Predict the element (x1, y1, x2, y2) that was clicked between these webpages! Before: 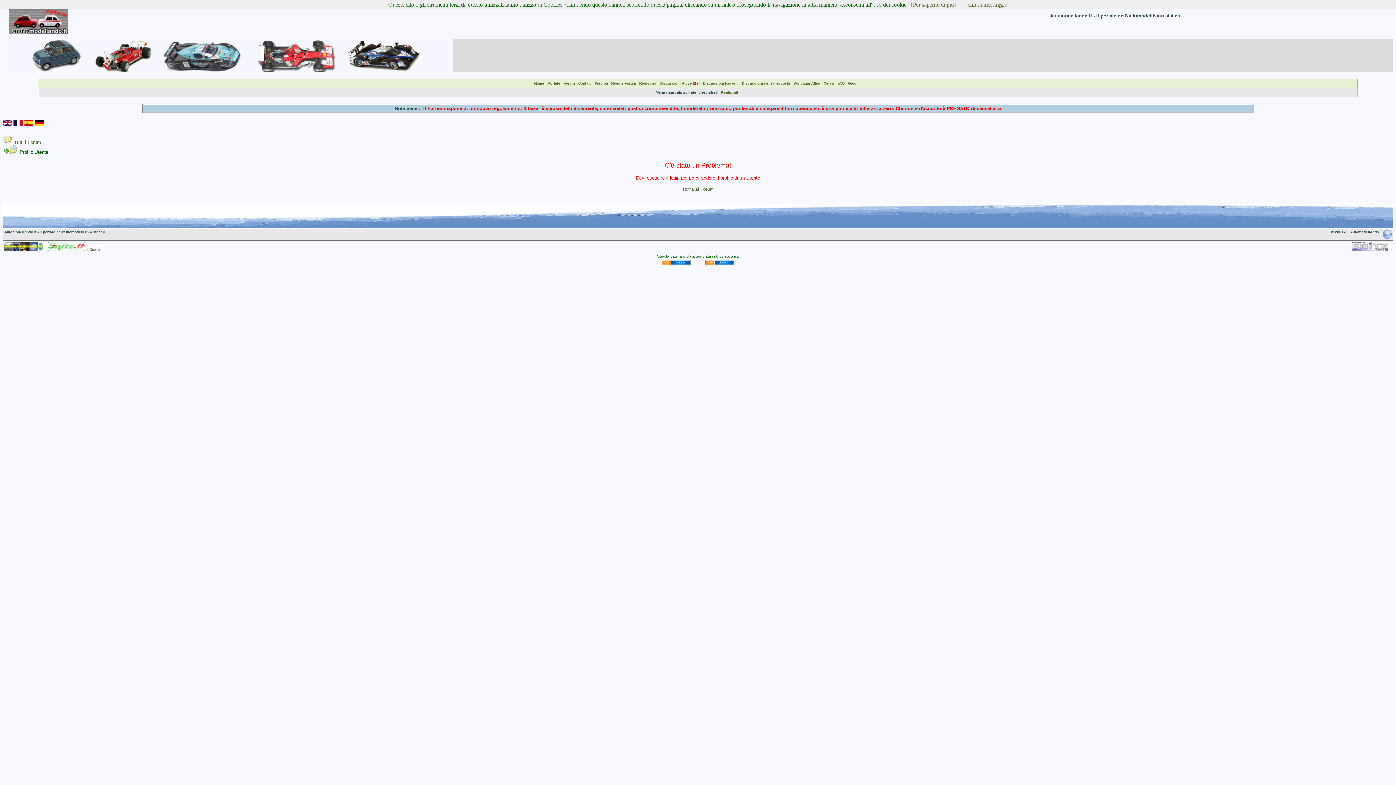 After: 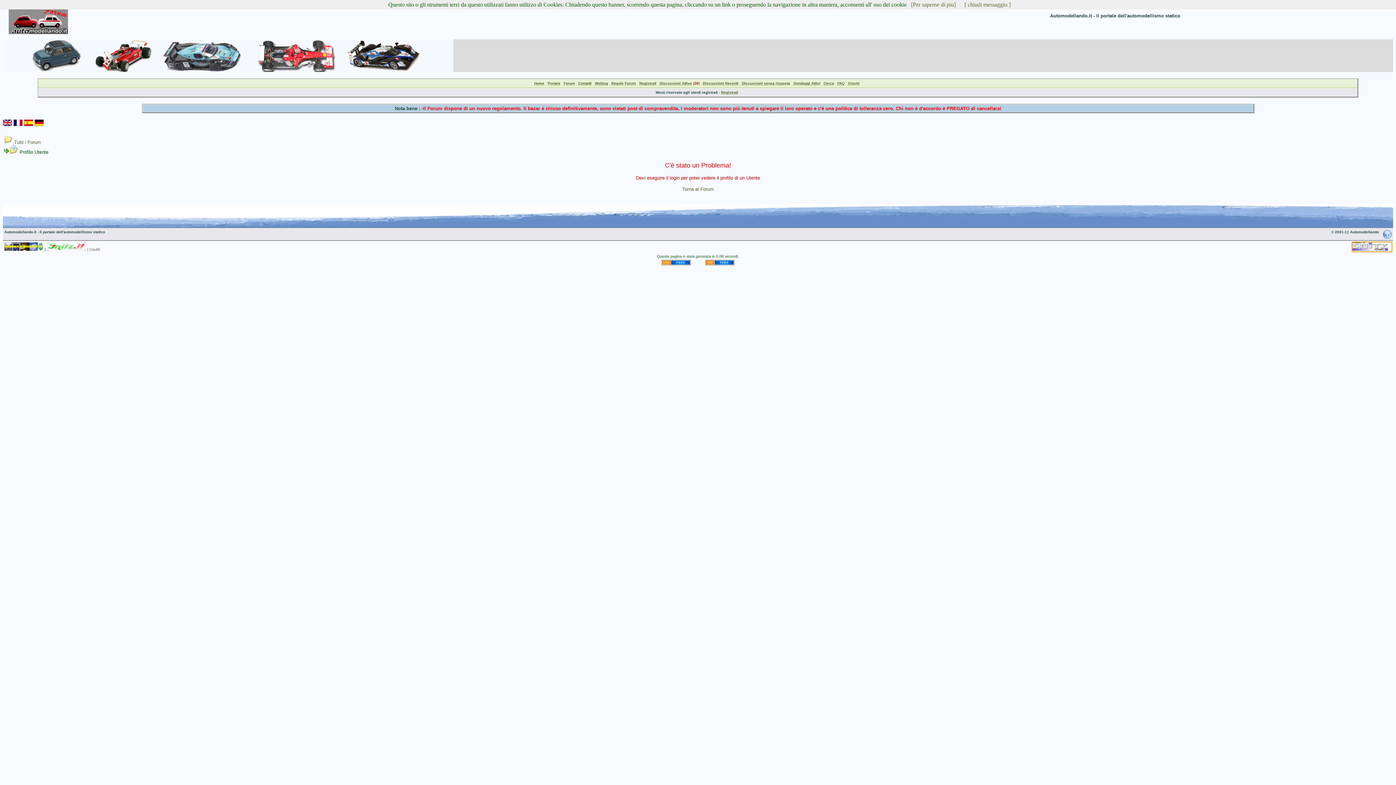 Action: bbox: (1352, 247, 1392, 251)